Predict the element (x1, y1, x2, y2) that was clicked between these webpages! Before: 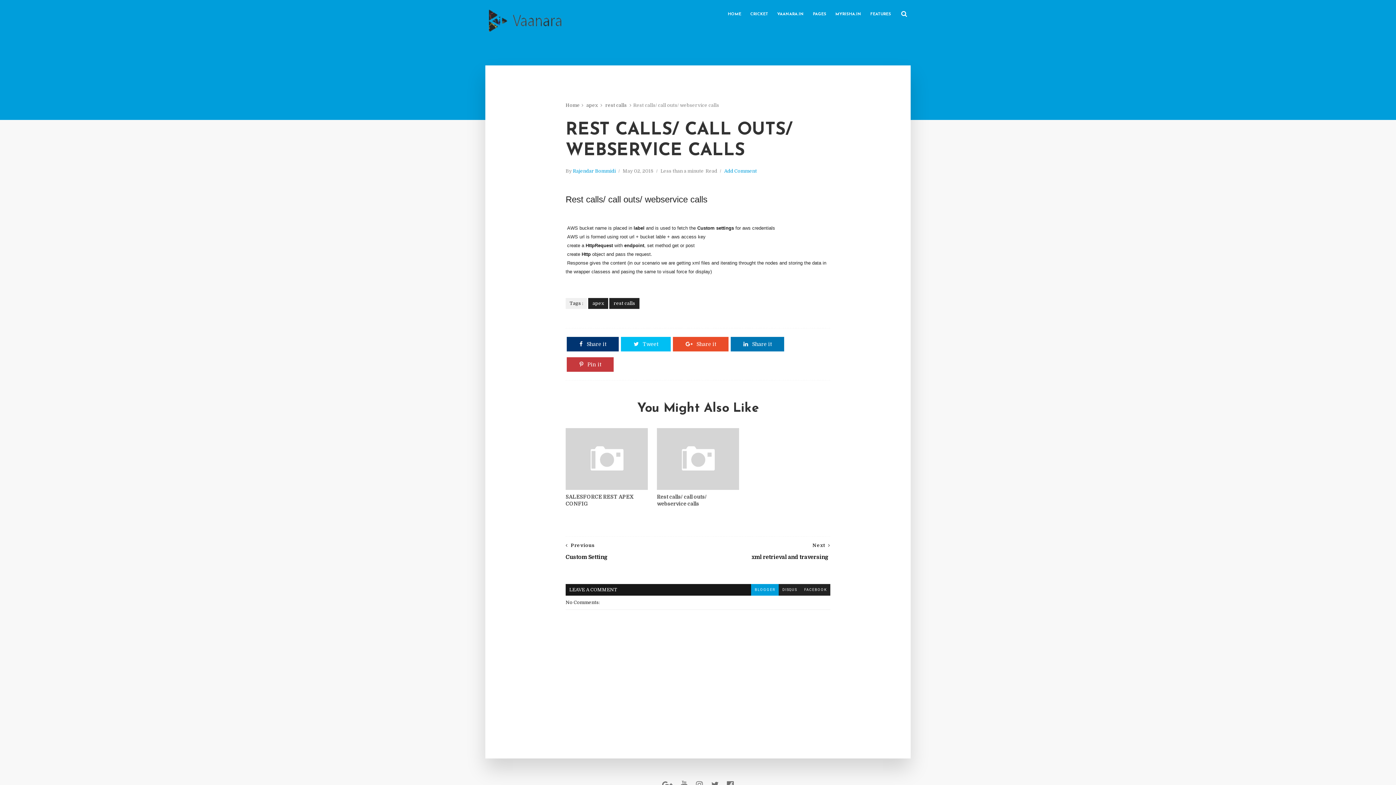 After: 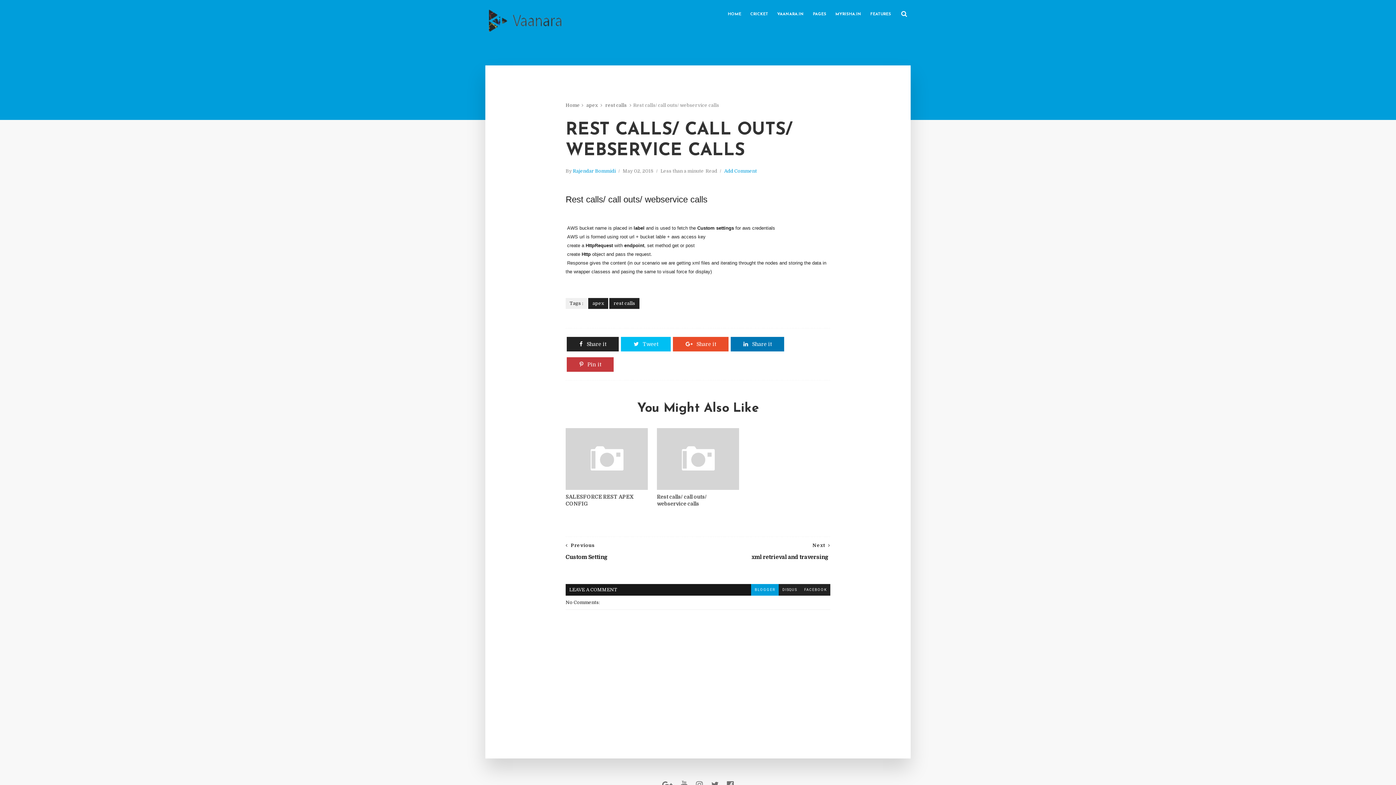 Action: bbox: (566, 337, 618, 351) label:  Share it